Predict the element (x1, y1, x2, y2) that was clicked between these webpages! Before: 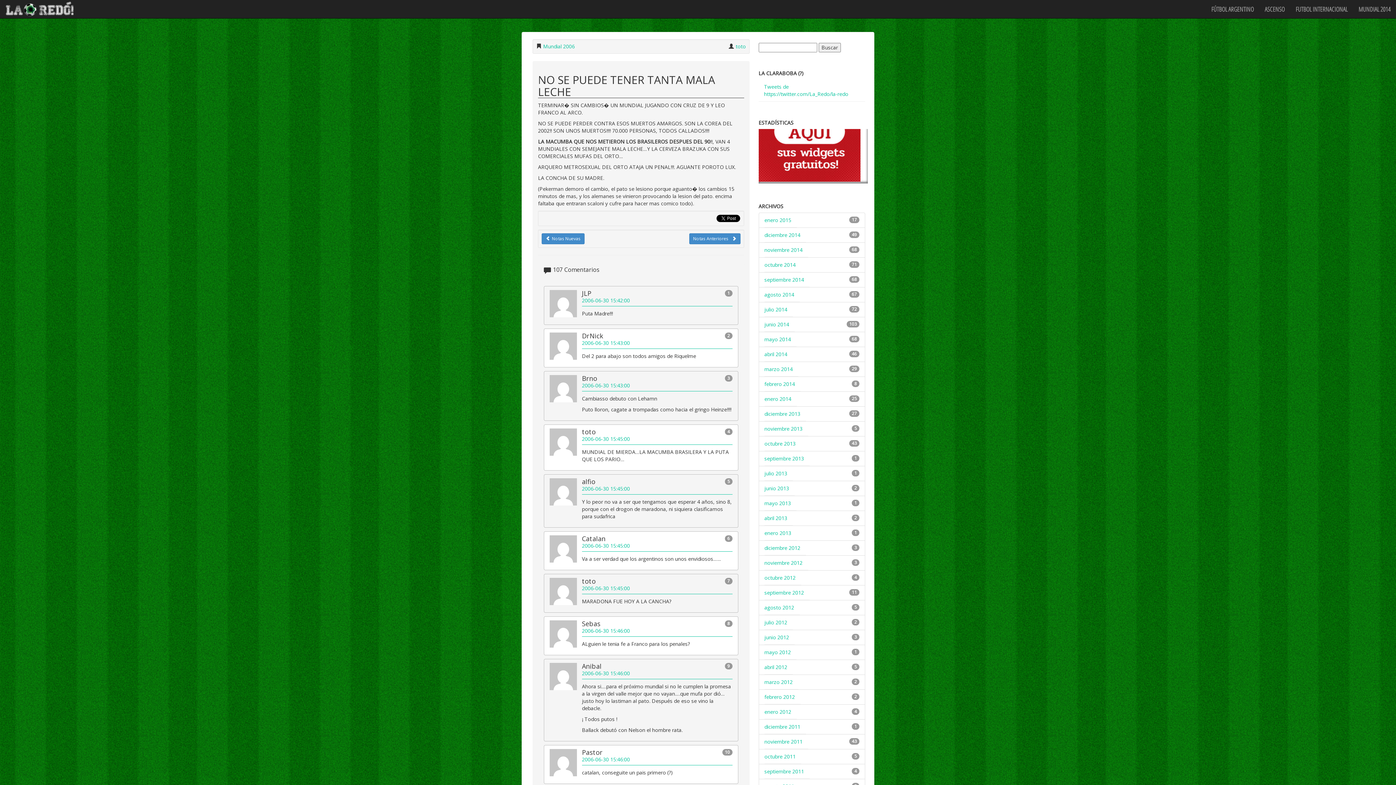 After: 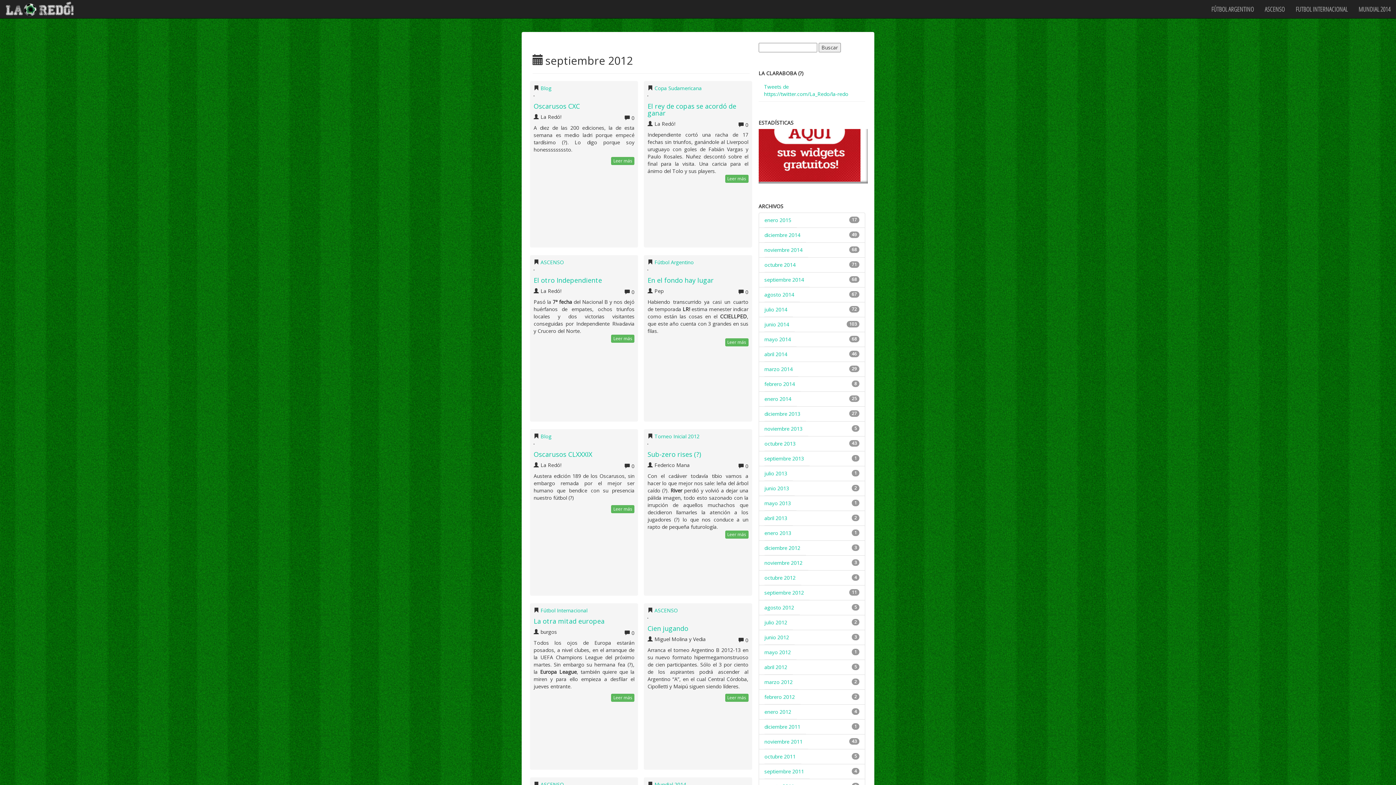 Action: bbox: (764, 585, 809, 600) label: septiembre 2012